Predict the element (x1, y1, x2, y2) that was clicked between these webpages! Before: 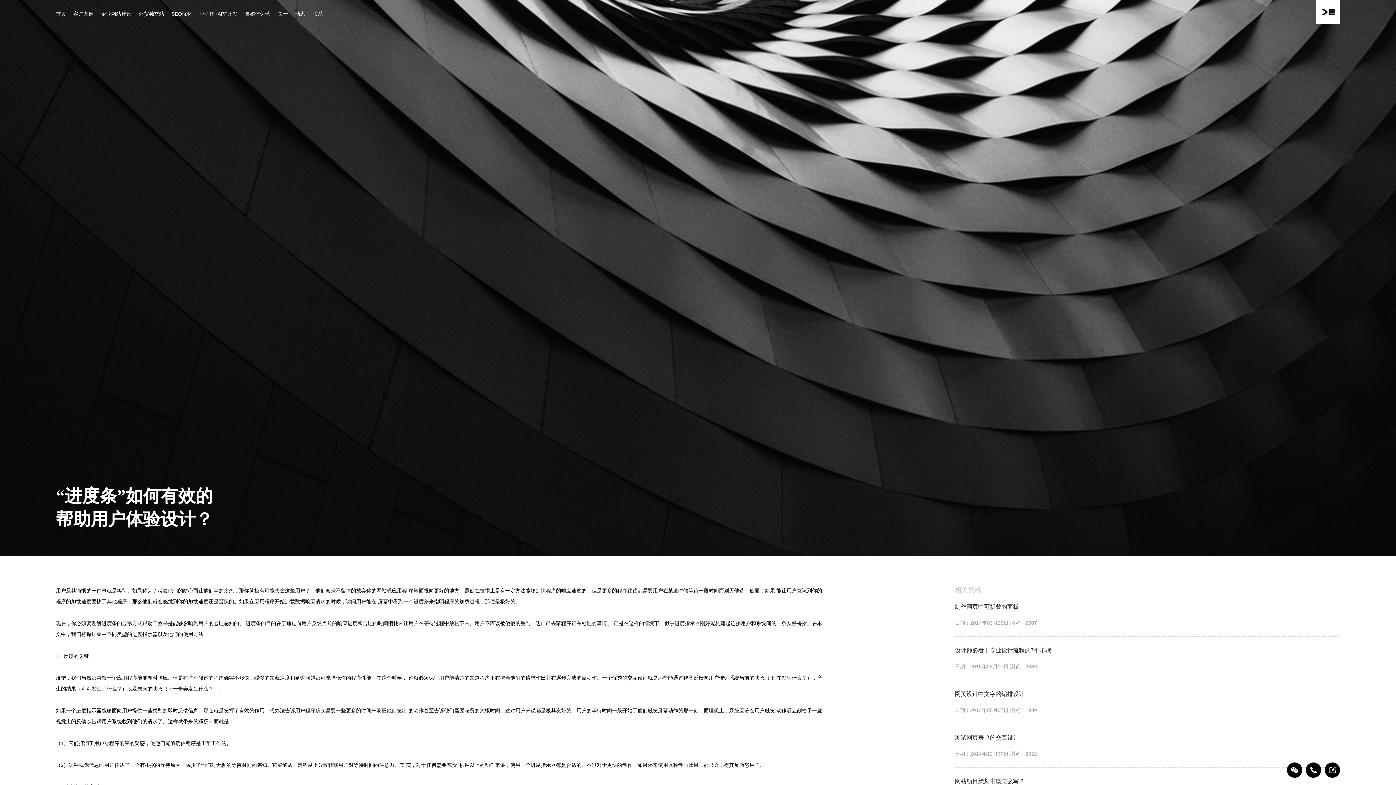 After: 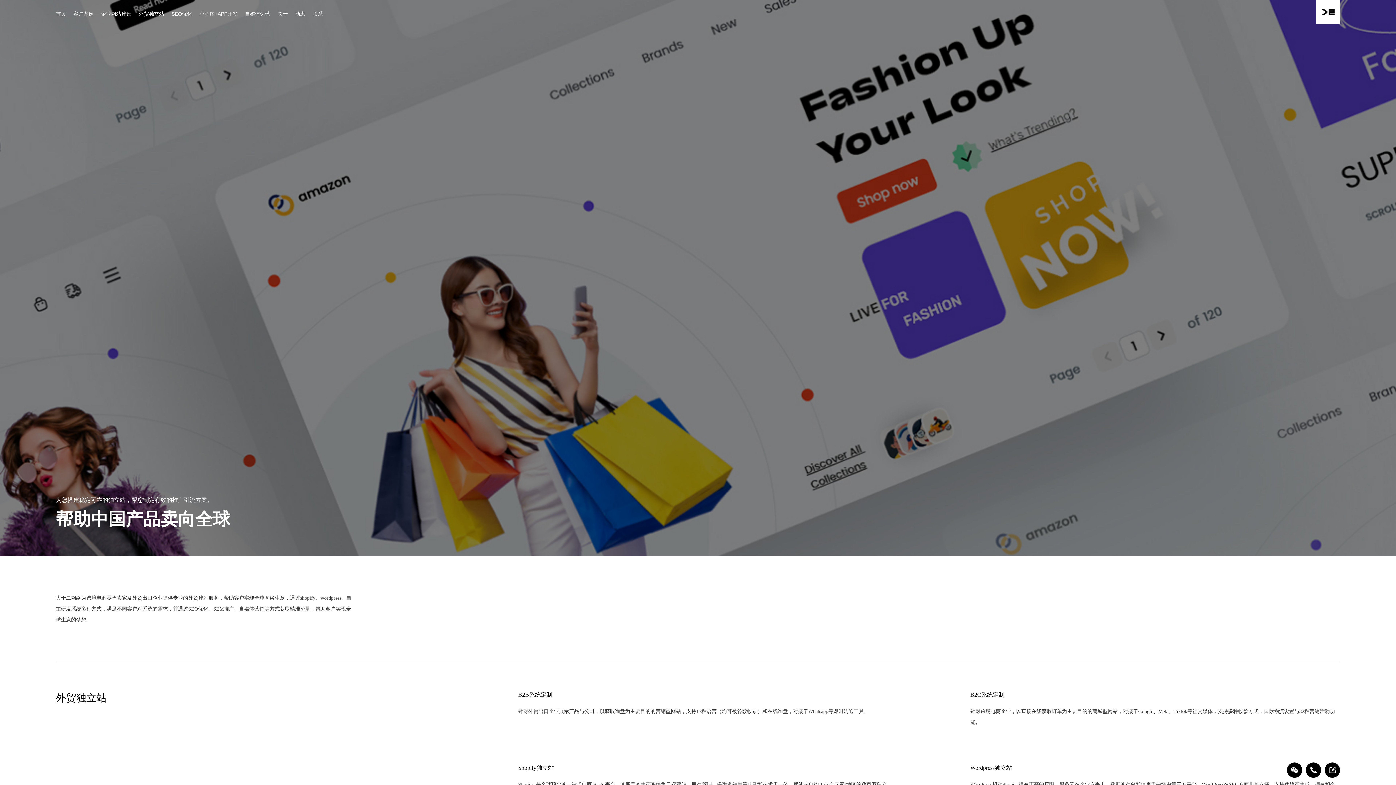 Action: label: 外贸独立站 bbox: (138, 10, 164, 17)